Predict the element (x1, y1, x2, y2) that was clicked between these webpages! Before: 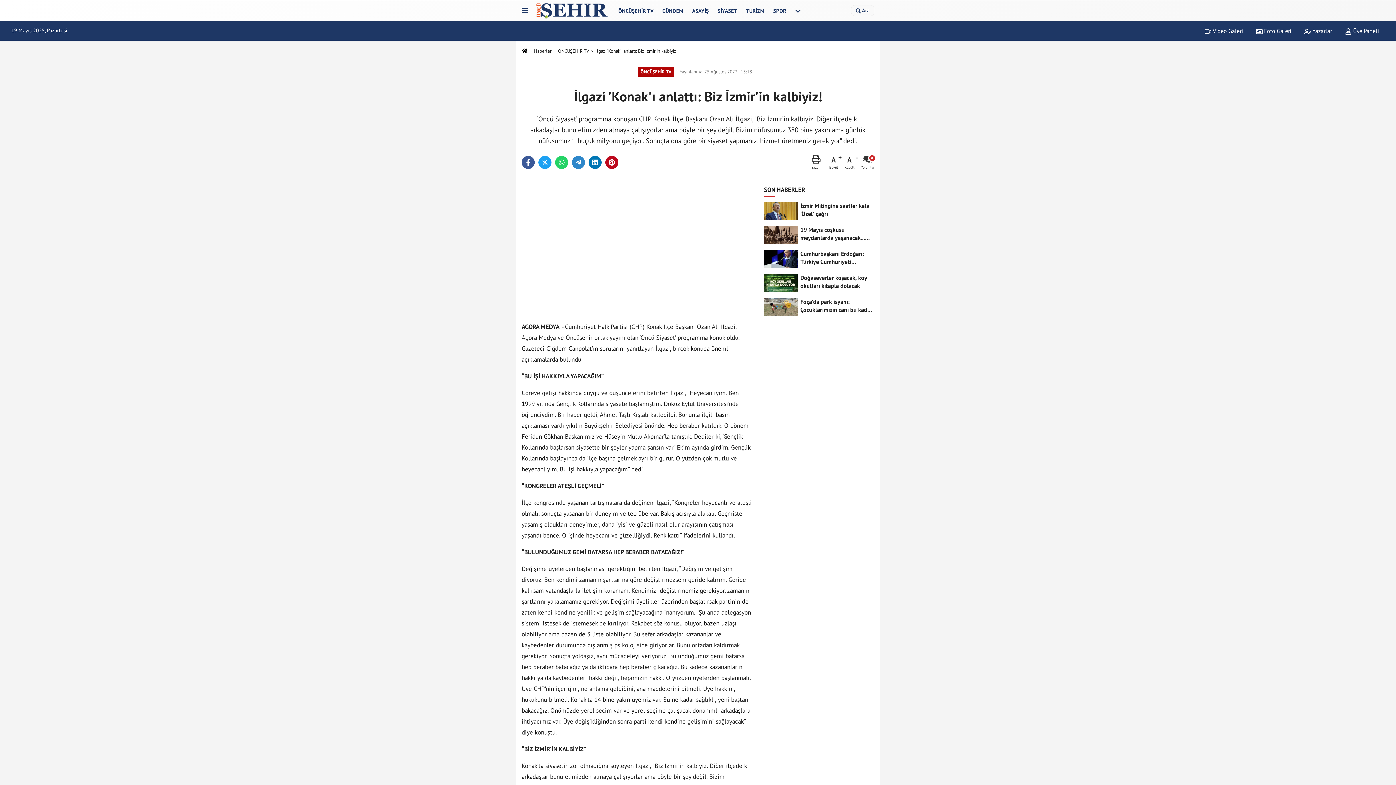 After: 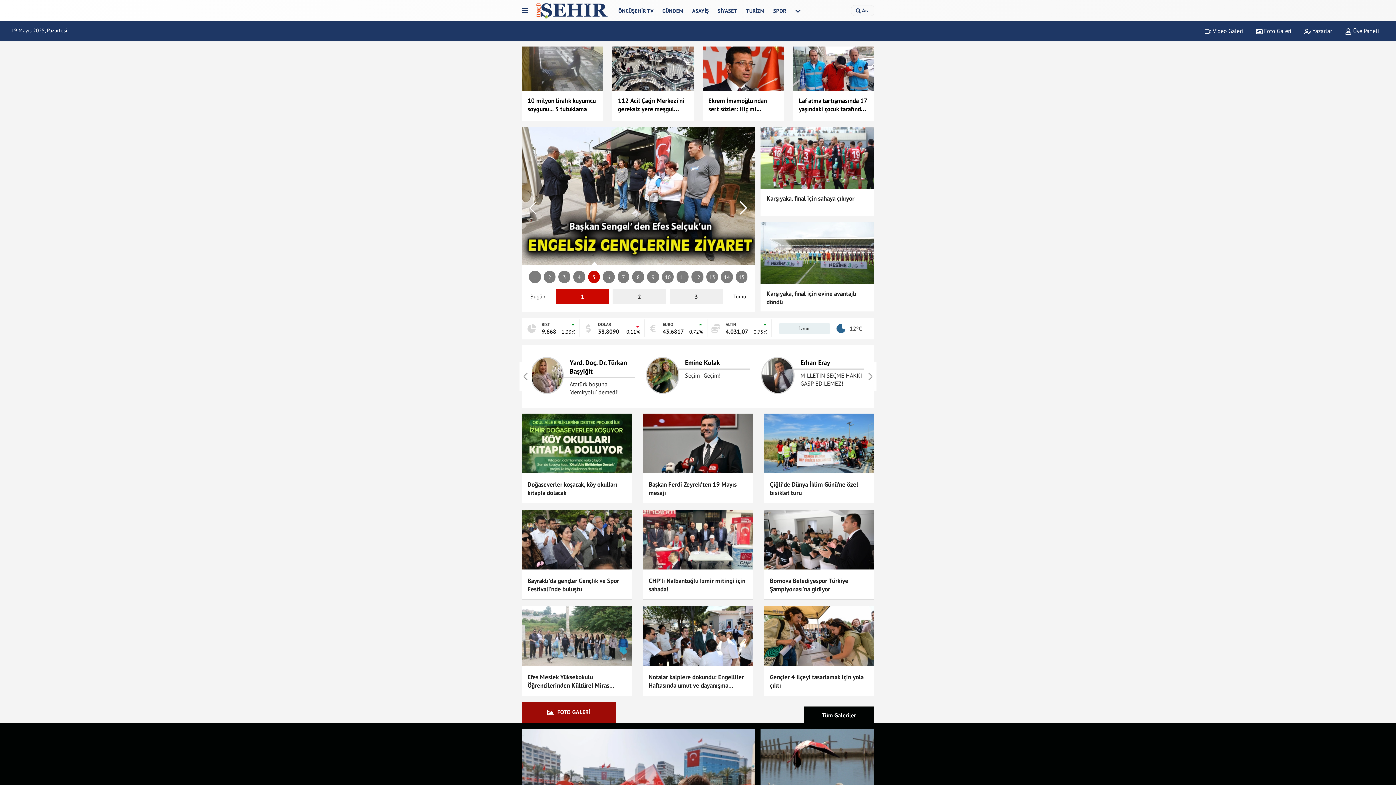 Action: bbox: (521, 48, 527, 54)